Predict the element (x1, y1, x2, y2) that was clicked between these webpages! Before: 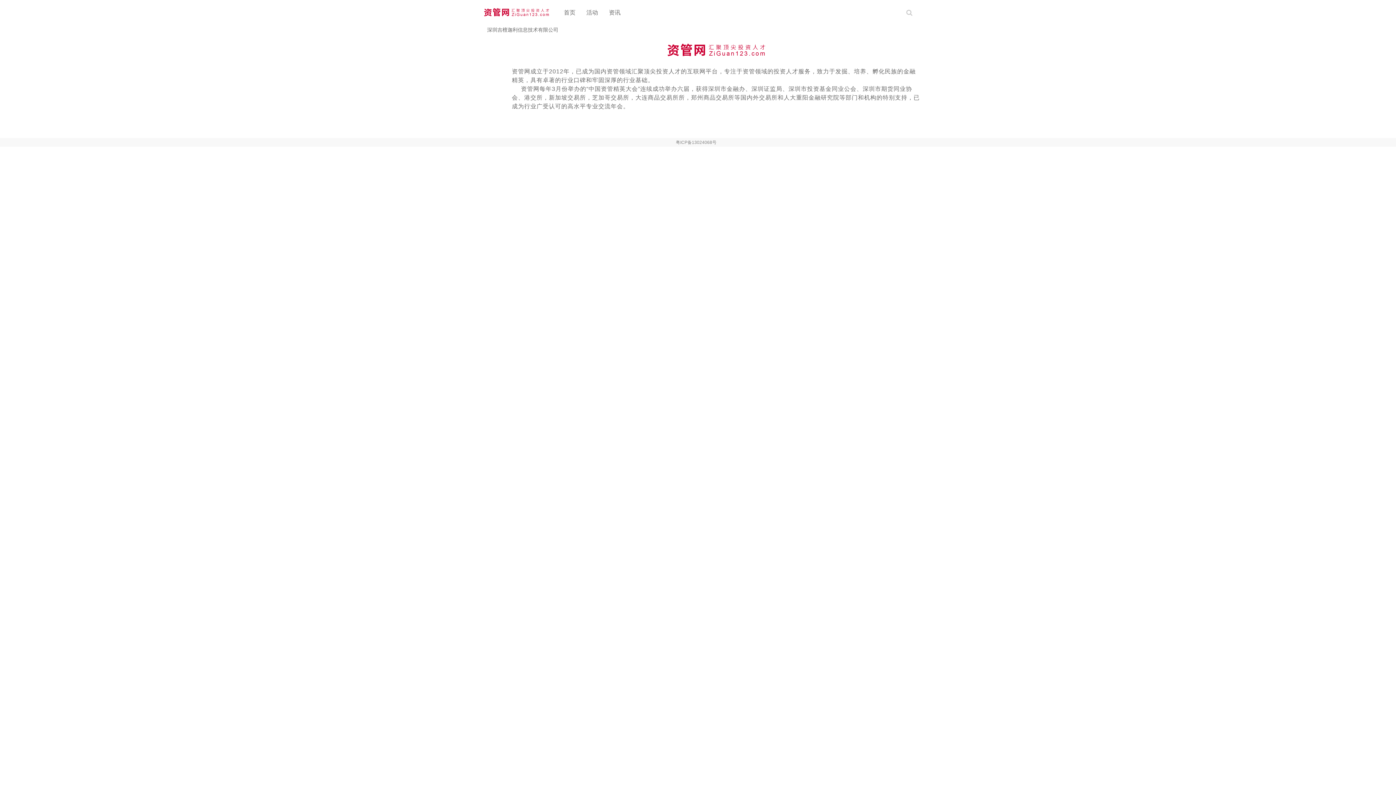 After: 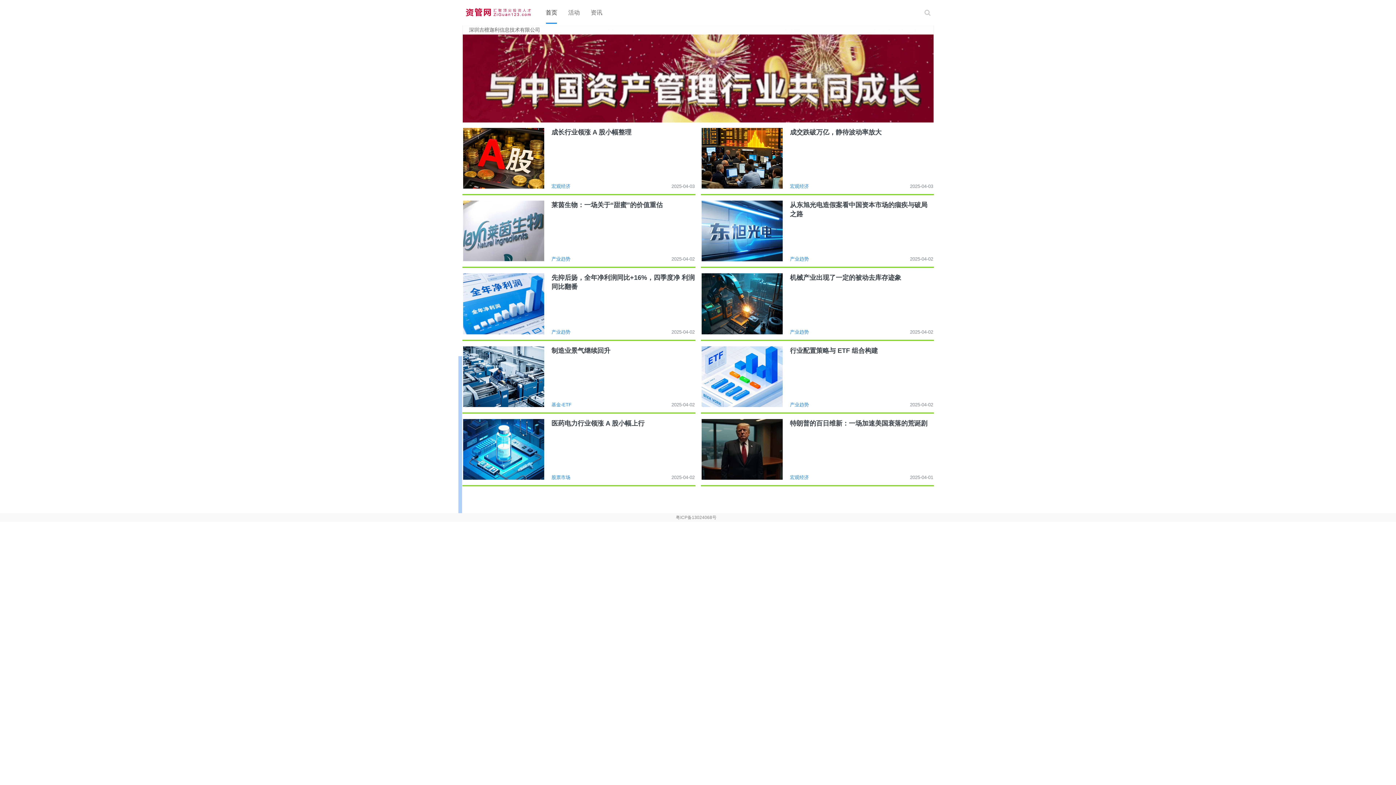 Action: bbox: (558, 0, 581, 25) label: 首页